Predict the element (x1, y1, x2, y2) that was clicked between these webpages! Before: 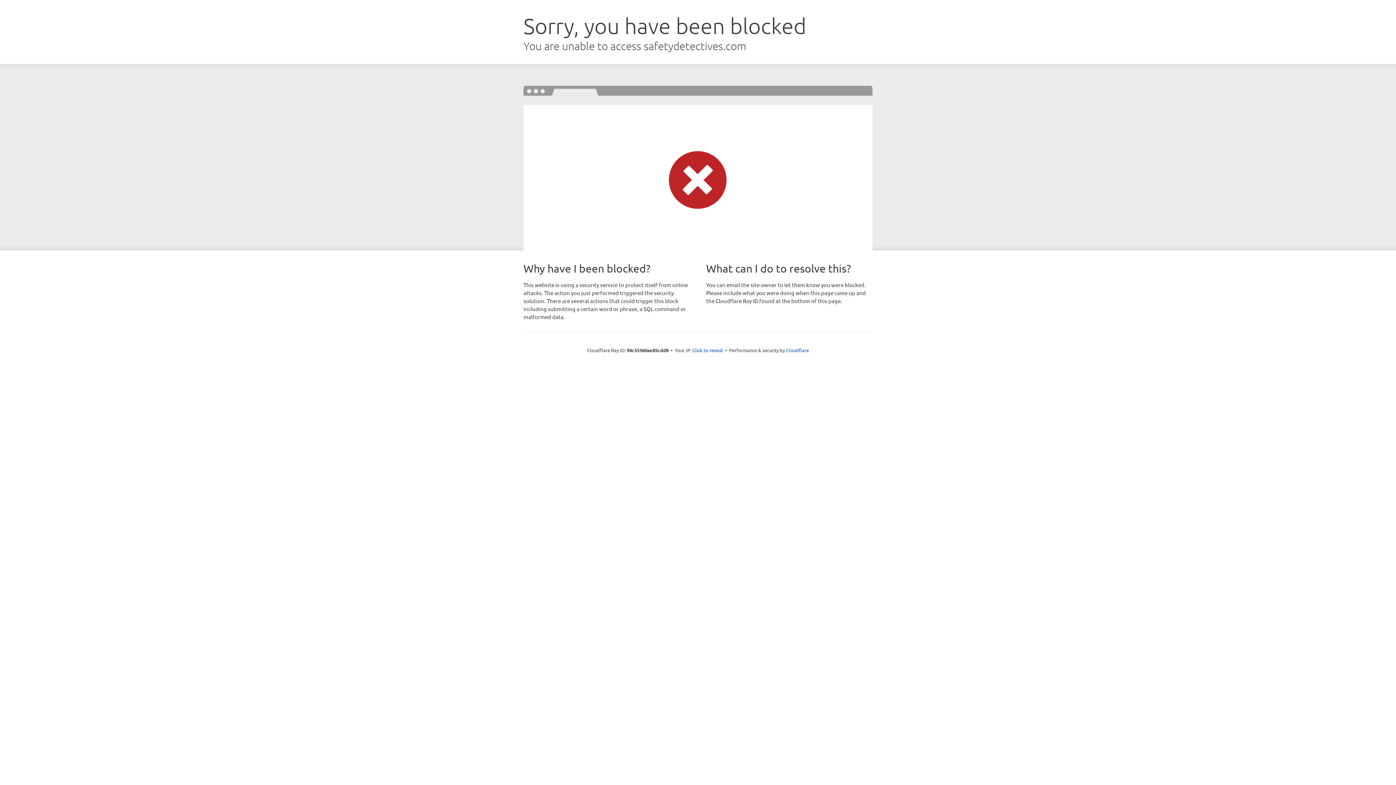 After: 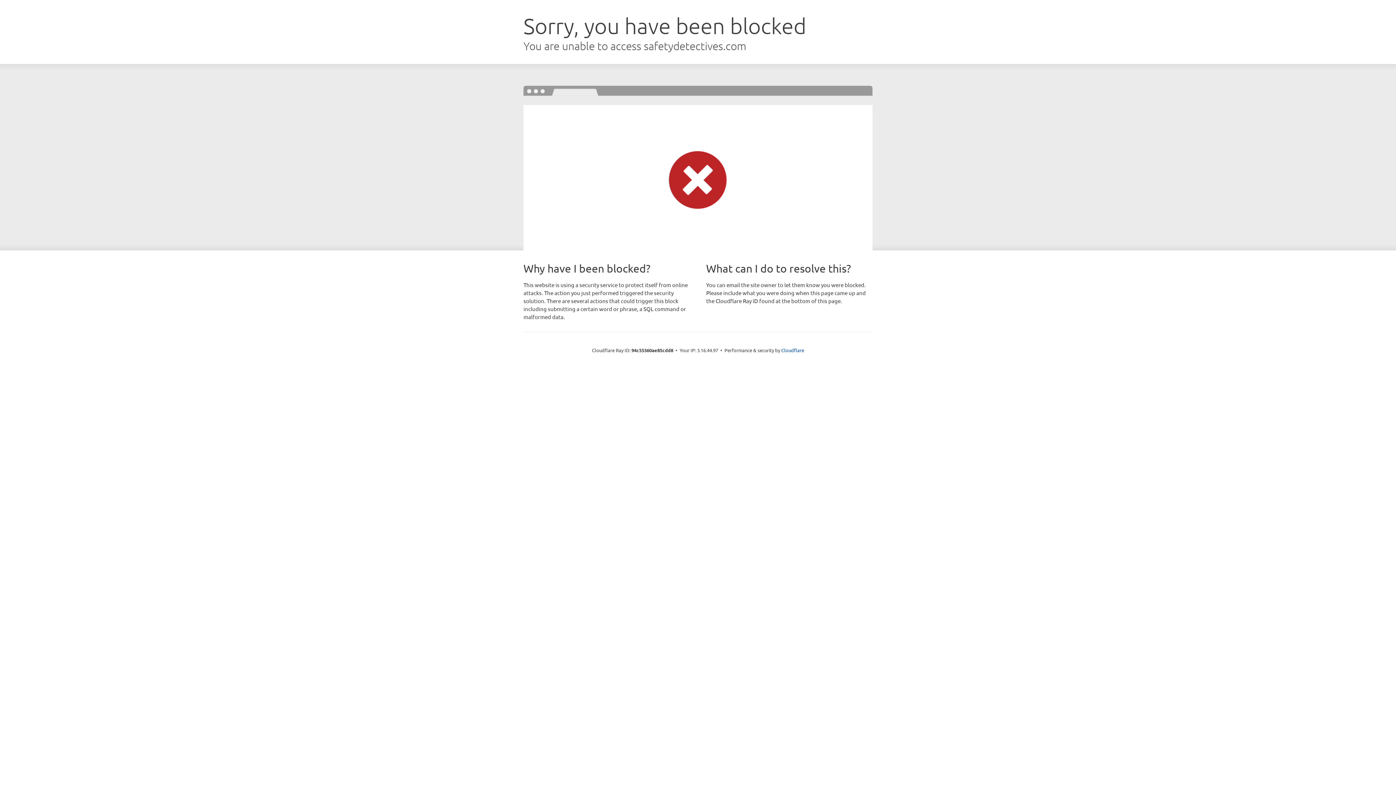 Action: bbox: (692, 346, 723, 353) label: Click to reveal